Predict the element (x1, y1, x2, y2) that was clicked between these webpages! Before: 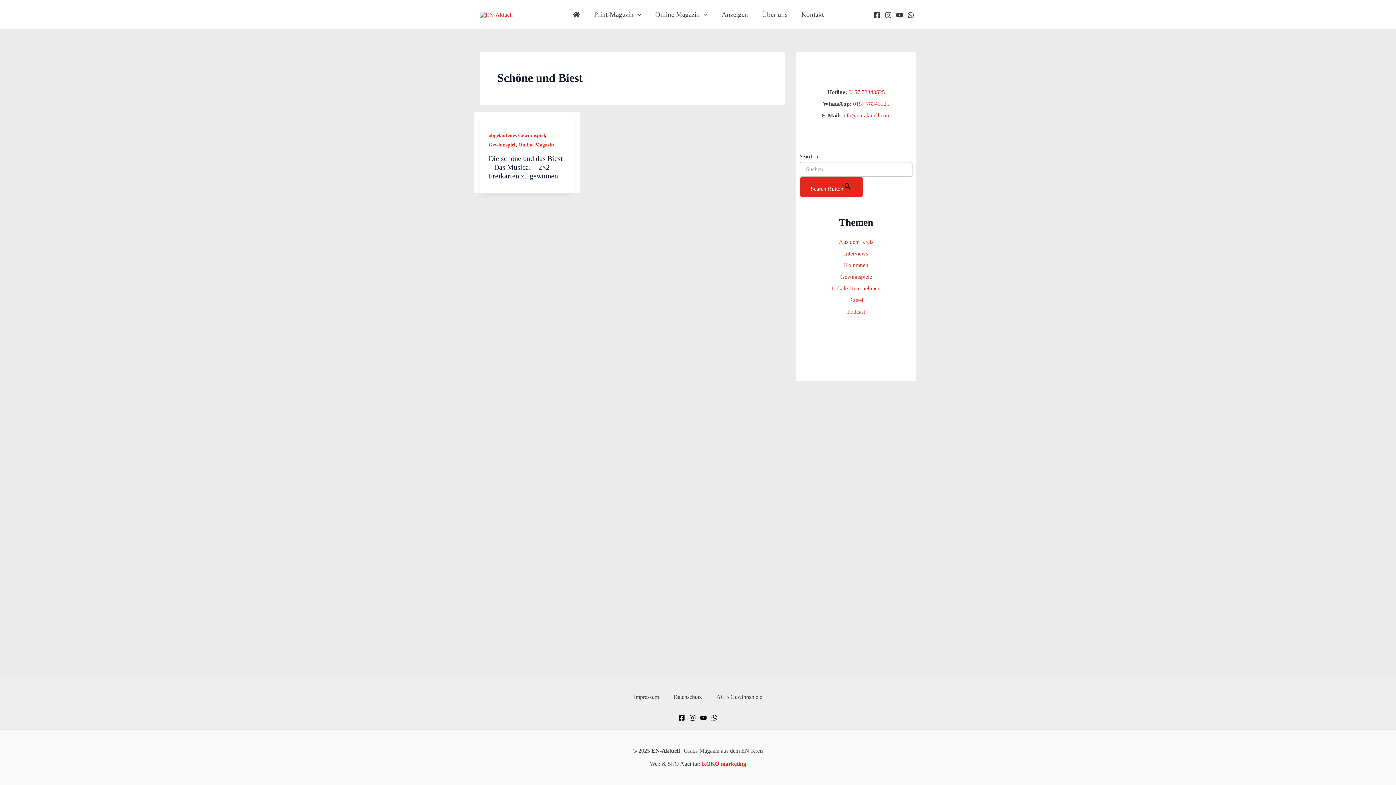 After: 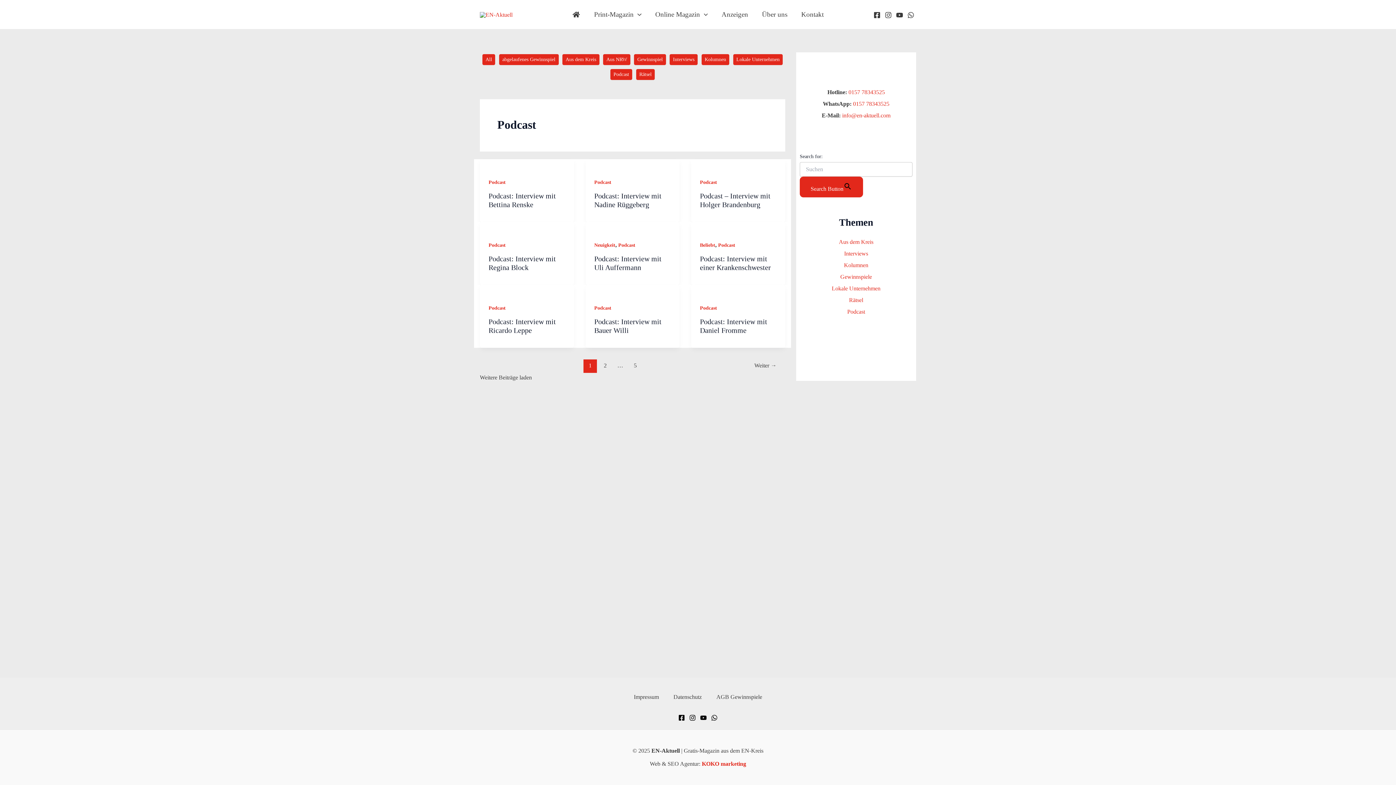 Action: label: Podcast bbox: (847, 308, 865, 314)